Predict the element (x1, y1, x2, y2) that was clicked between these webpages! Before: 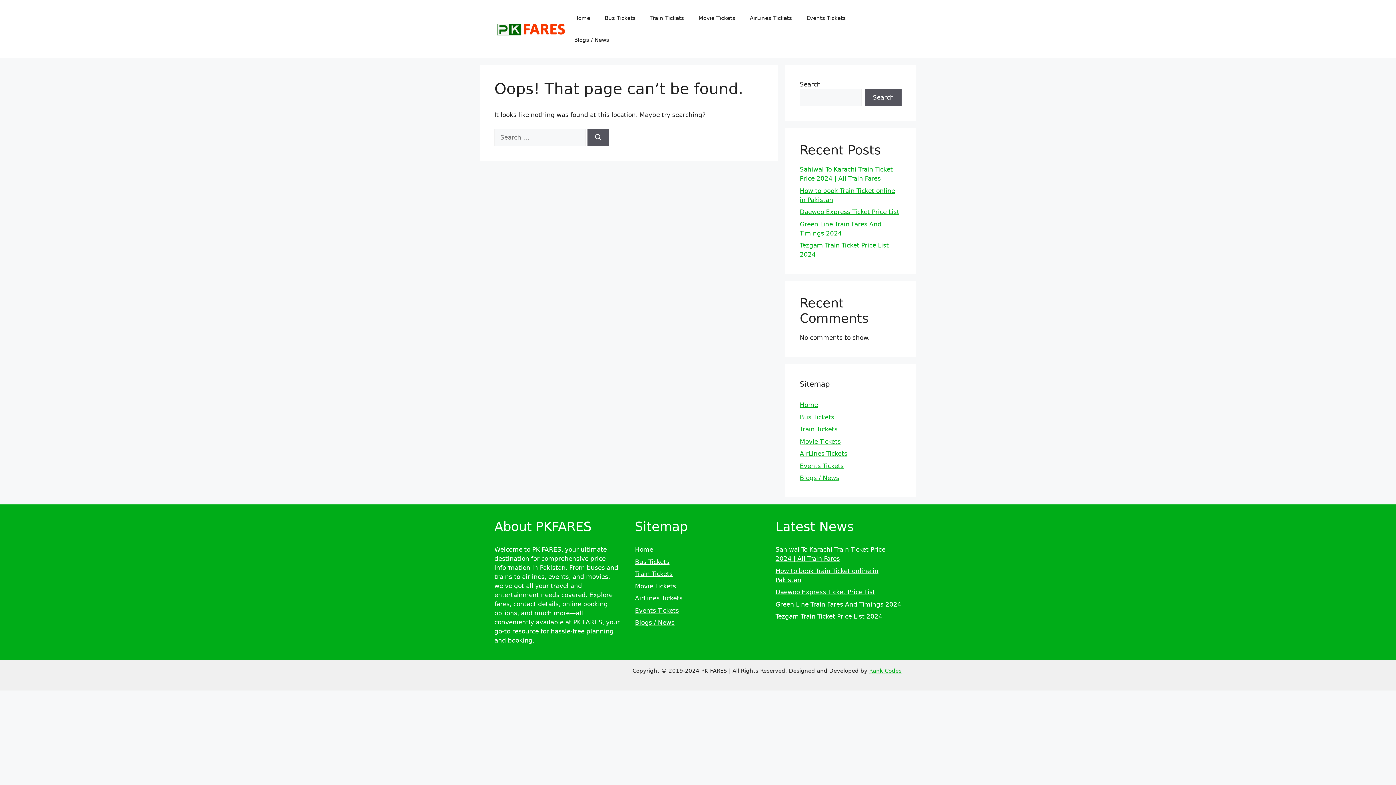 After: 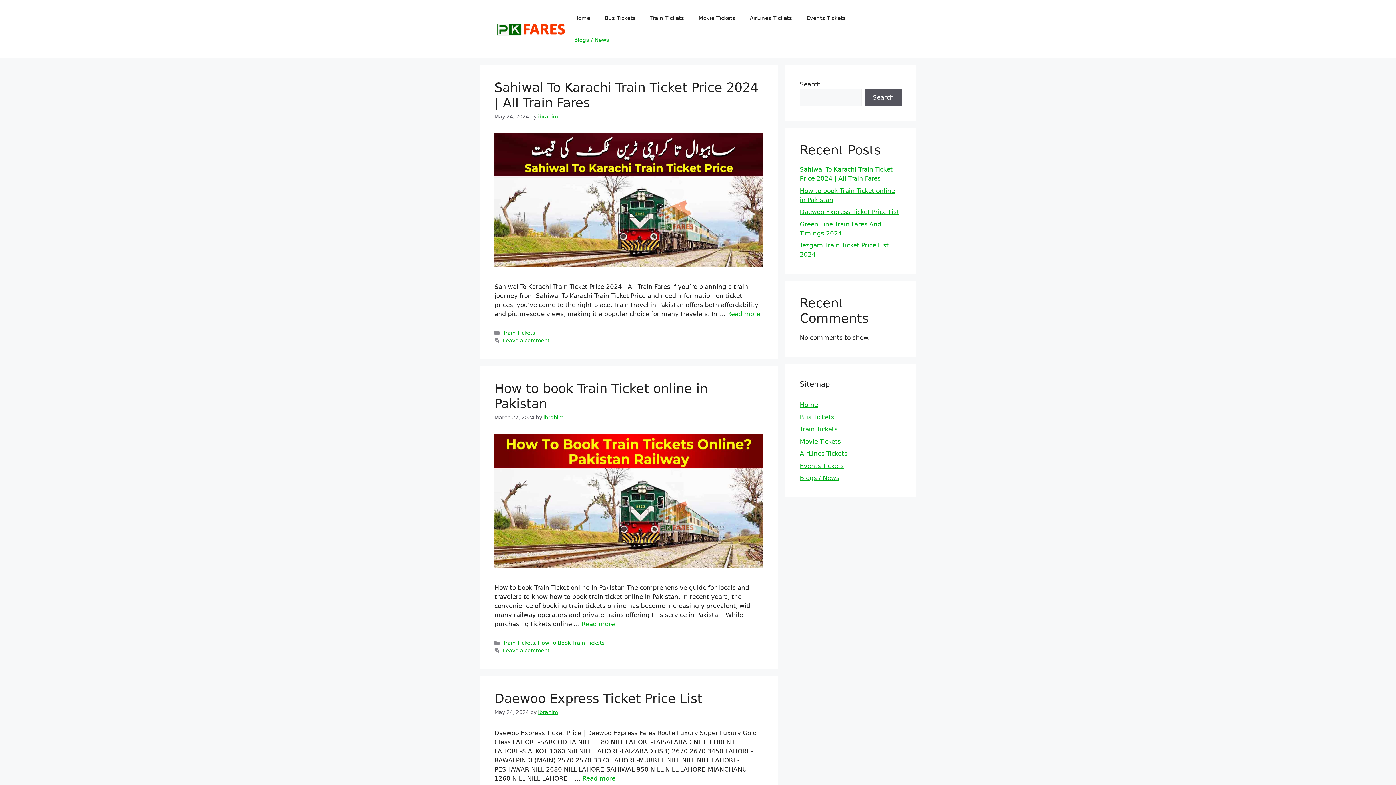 Action: bbox: (800, 474, 839, 481) label: Blogs / News